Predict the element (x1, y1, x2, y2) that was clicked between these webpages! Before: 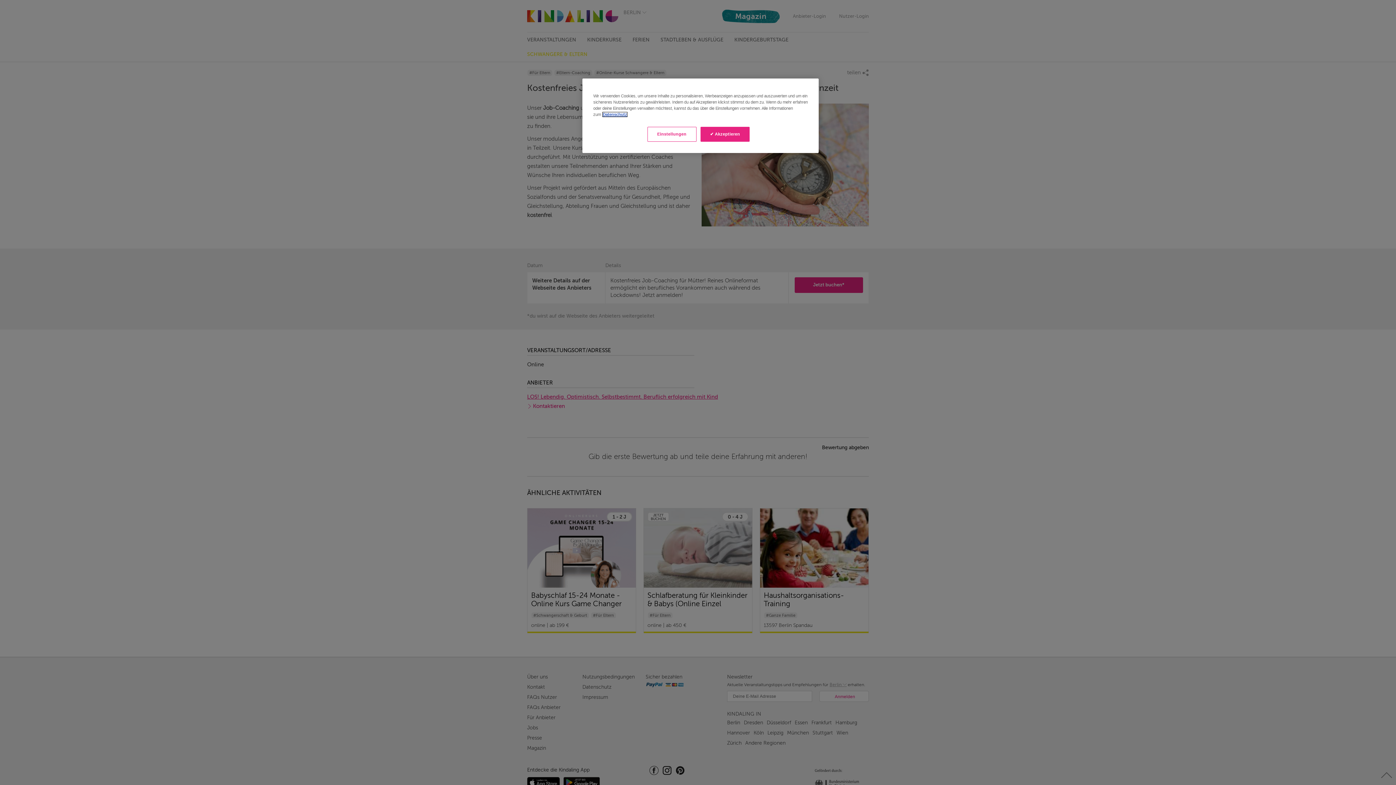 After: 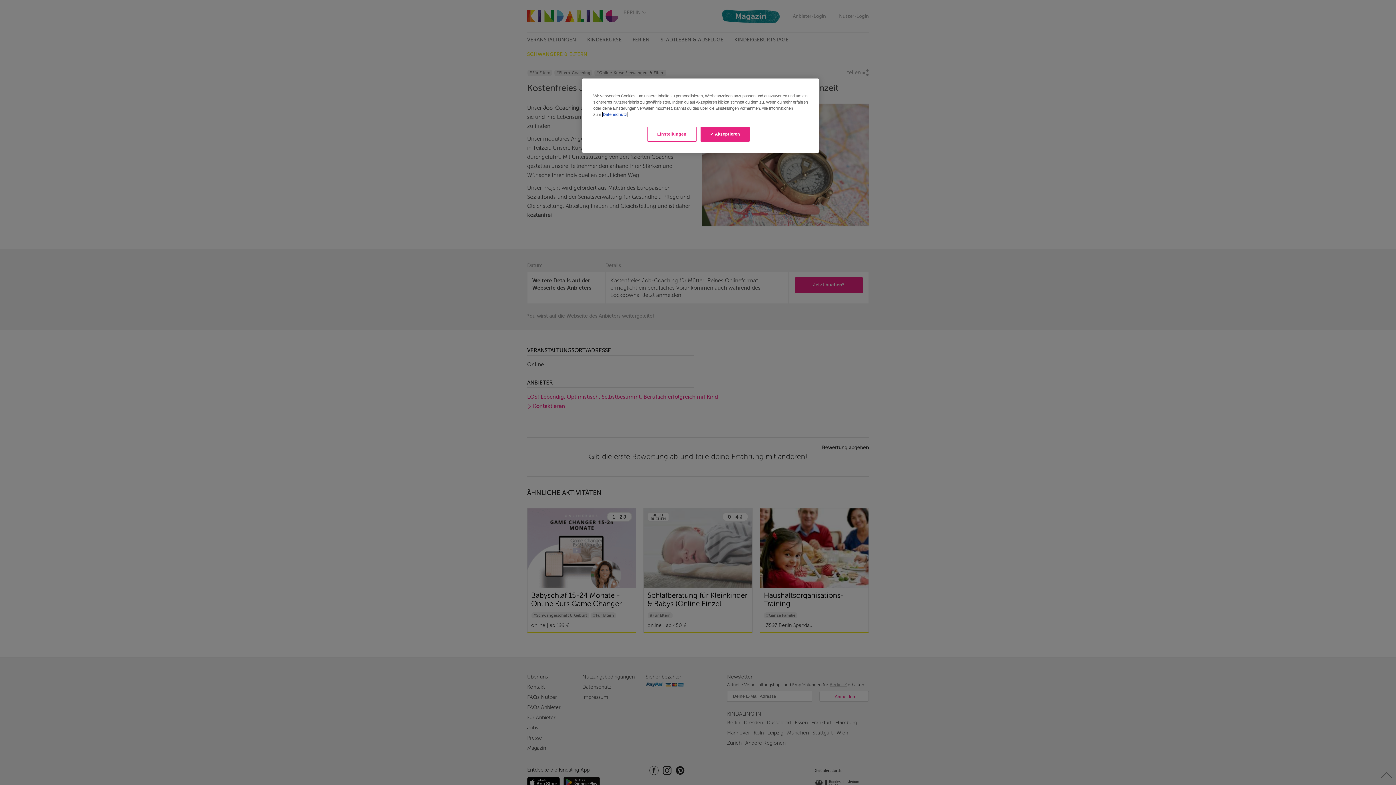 Action: bbox: (602, 112, 627, 116) label: Weitere Informationen zum Datenschutz, wird in neuer registerkarte geöffnet